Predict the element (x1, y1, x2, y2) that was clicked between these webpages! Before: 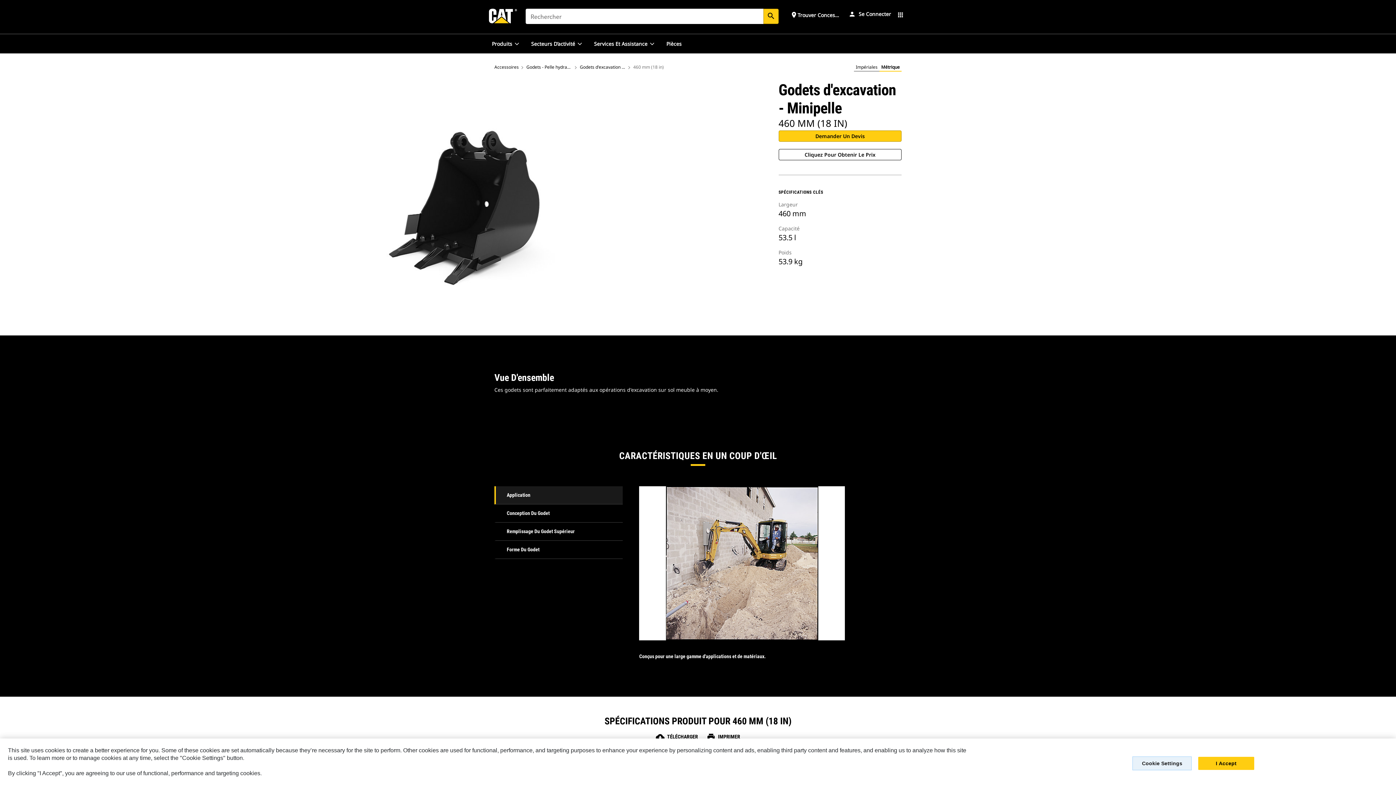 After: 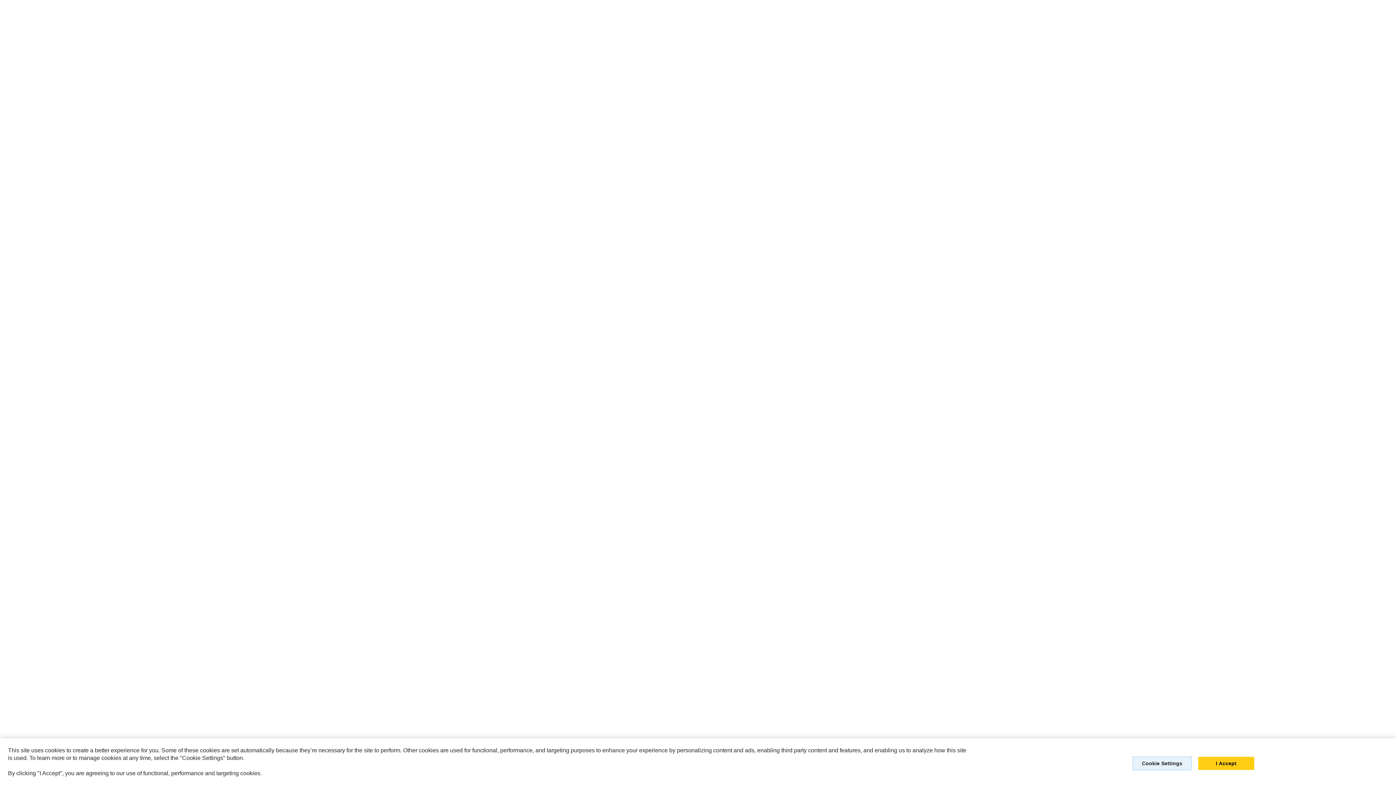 Action: label: Cliquez Pour Obtenir Le Prix bbox: (778, 149, 901, 160)